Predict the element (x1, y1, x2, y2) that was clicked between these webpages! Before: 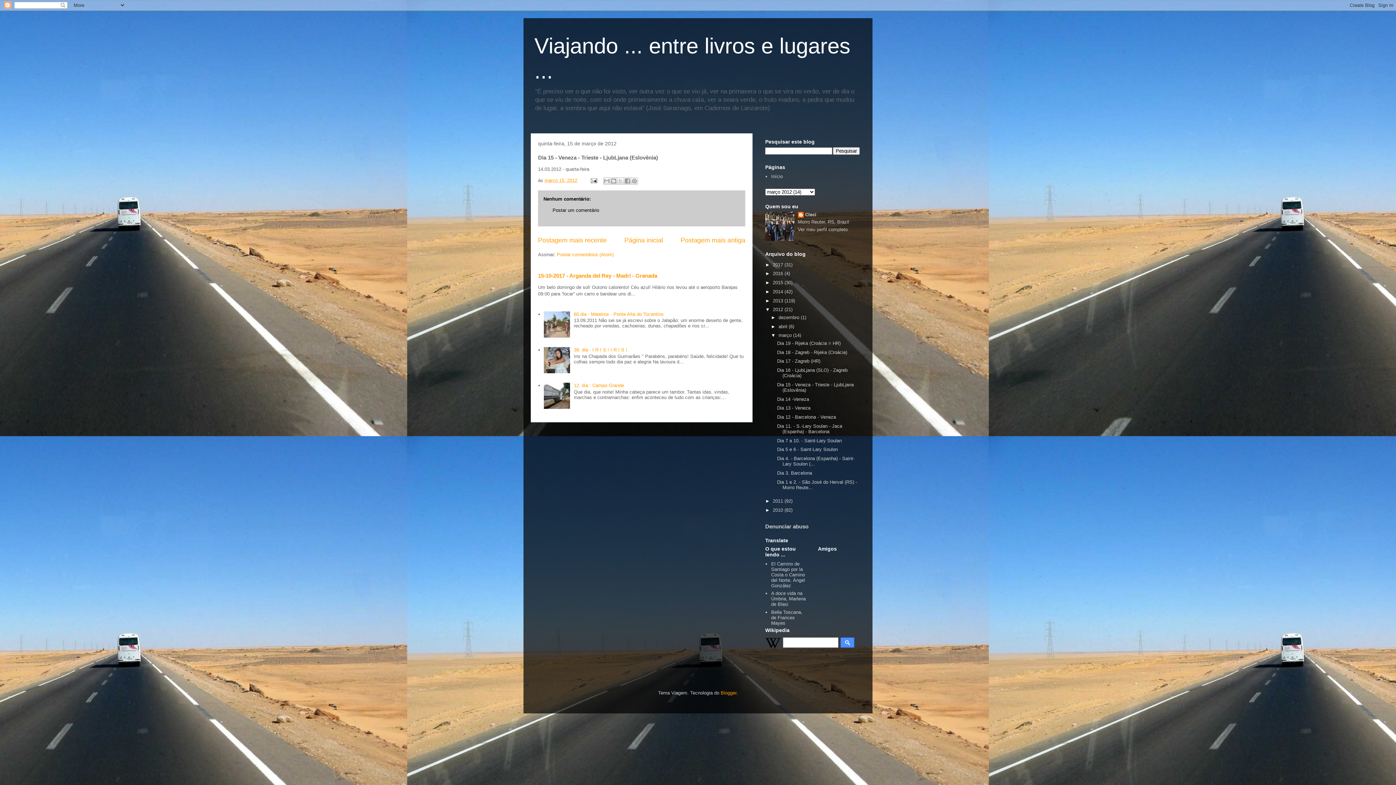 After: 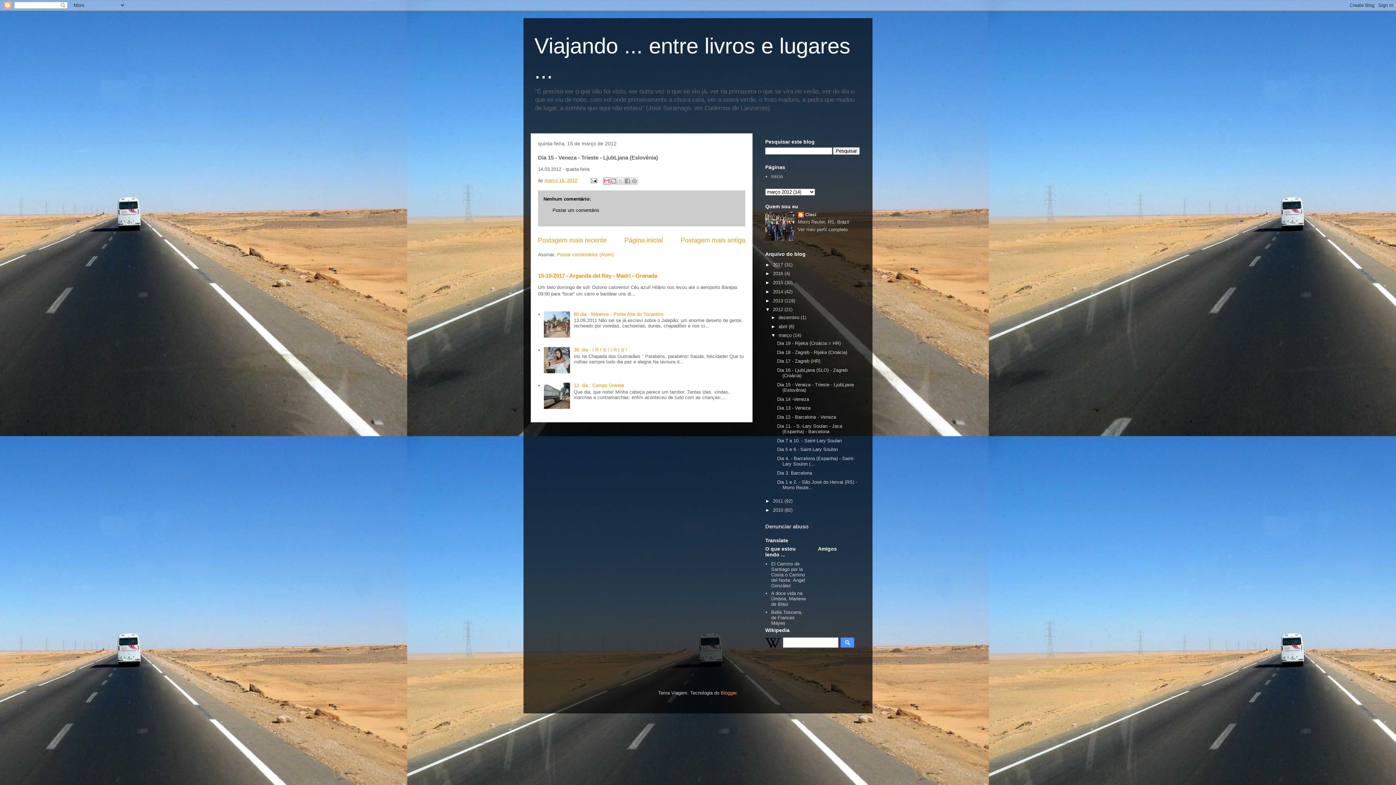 Action: label: Enviar por e-mail bbox: (603, 177, 610, 184)